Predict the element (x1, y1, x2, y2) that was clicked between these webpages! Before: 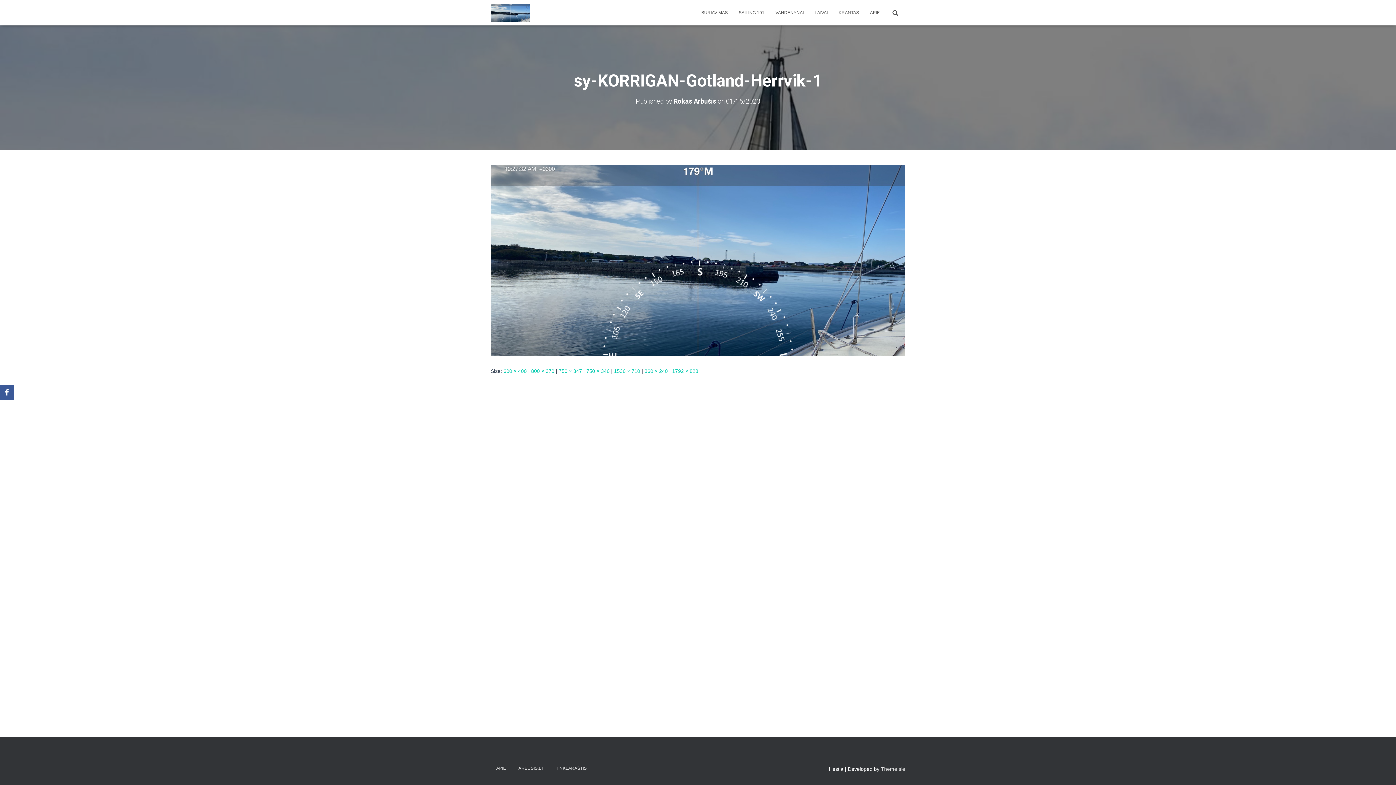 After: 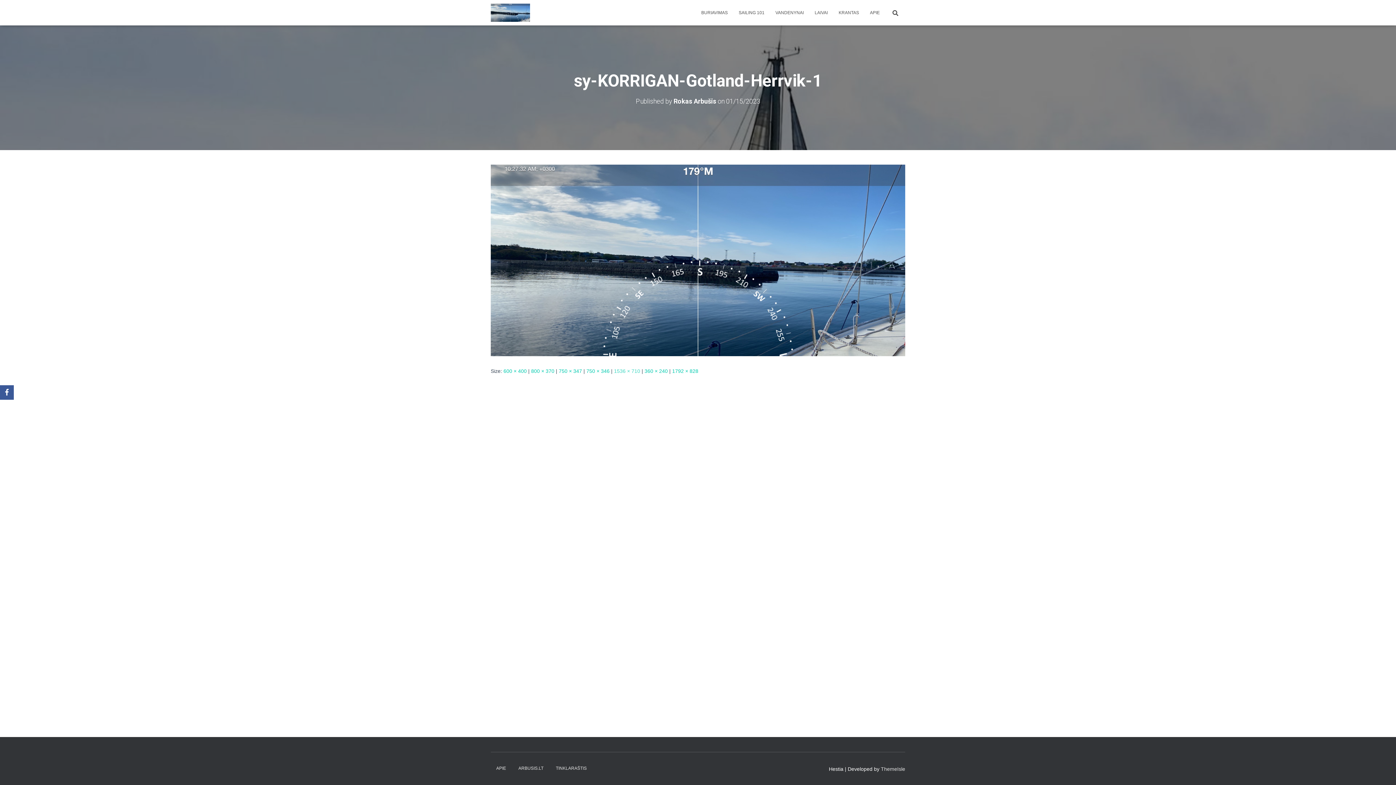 Action: label: 1536 × 710 bbox: (614, 368, 640, 374)